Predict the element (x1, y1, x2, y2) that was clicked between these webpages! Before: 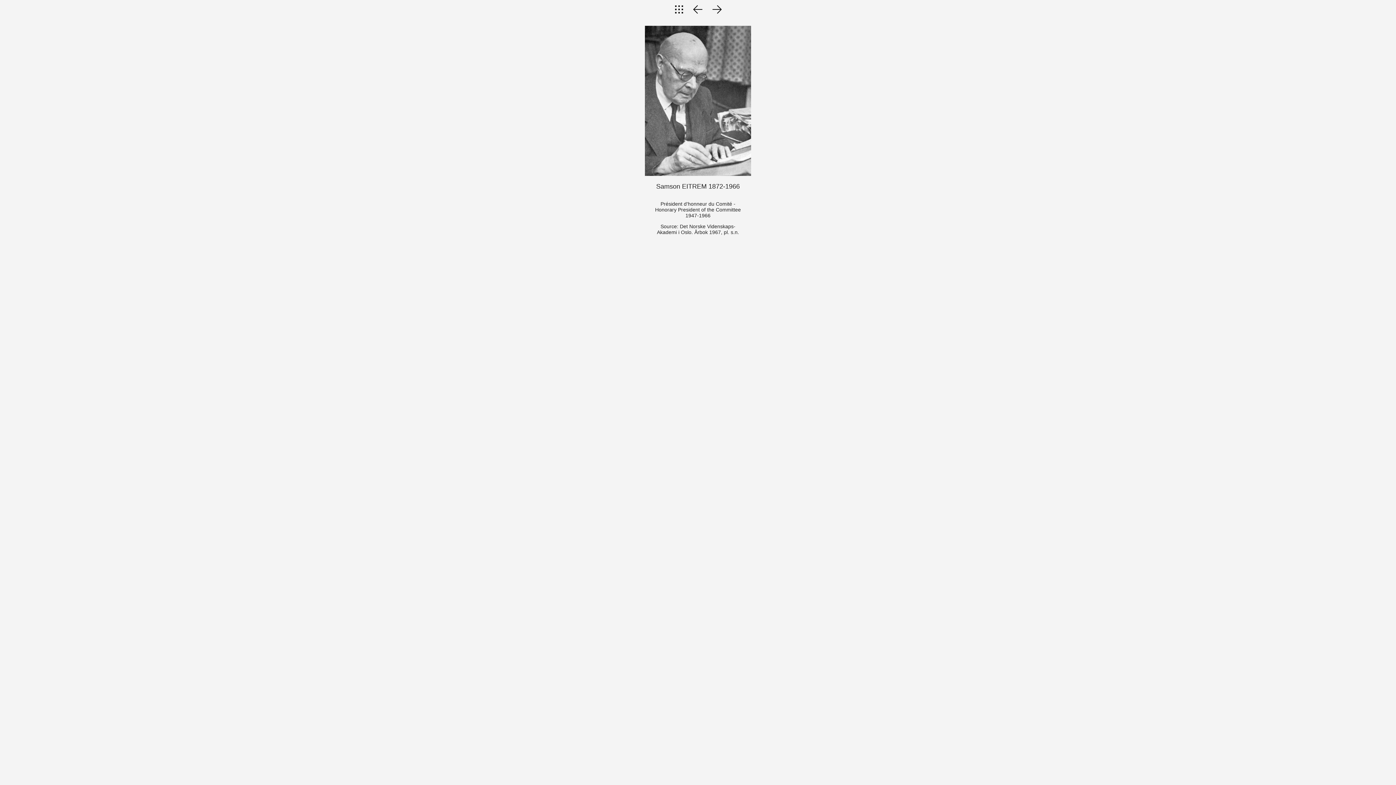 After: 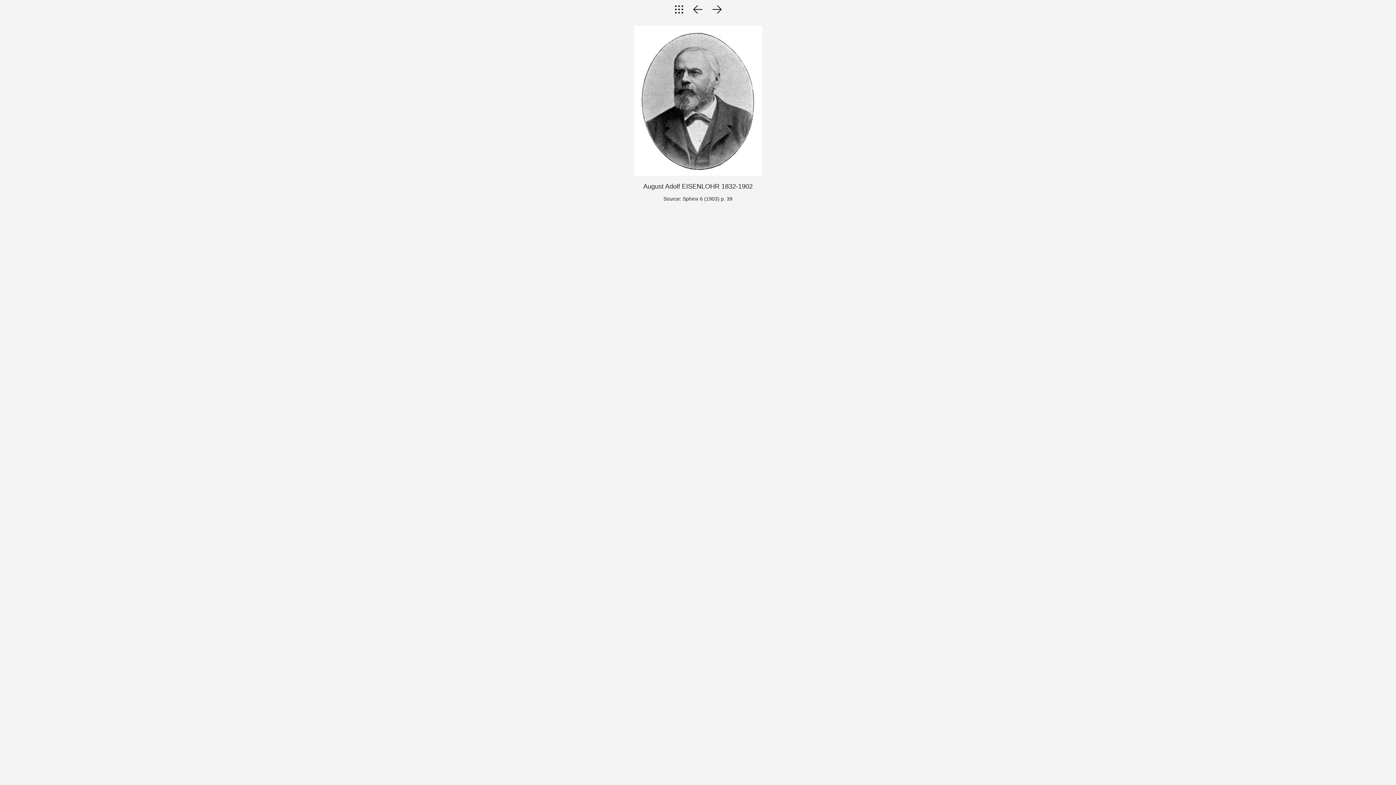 Action: bbox: (688, 0, 707, 20)